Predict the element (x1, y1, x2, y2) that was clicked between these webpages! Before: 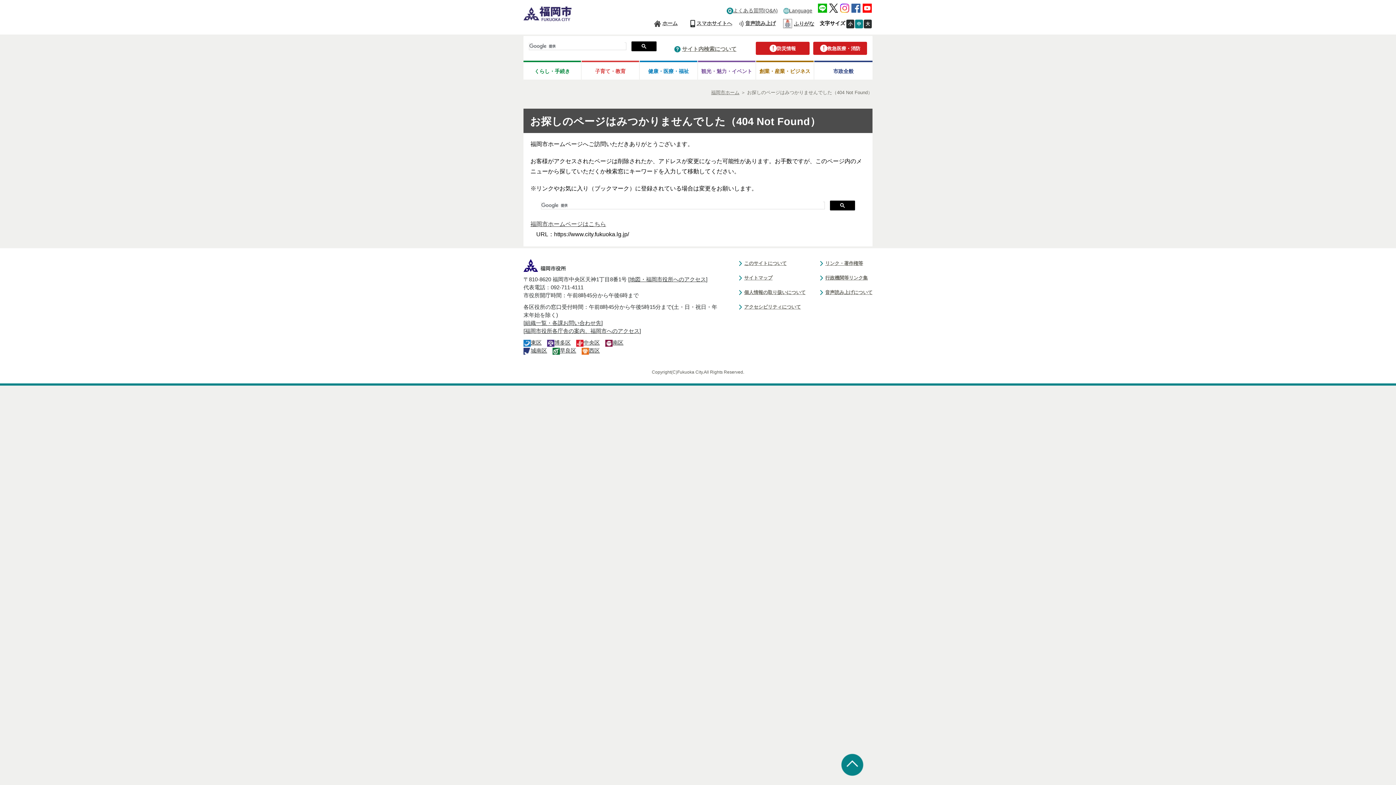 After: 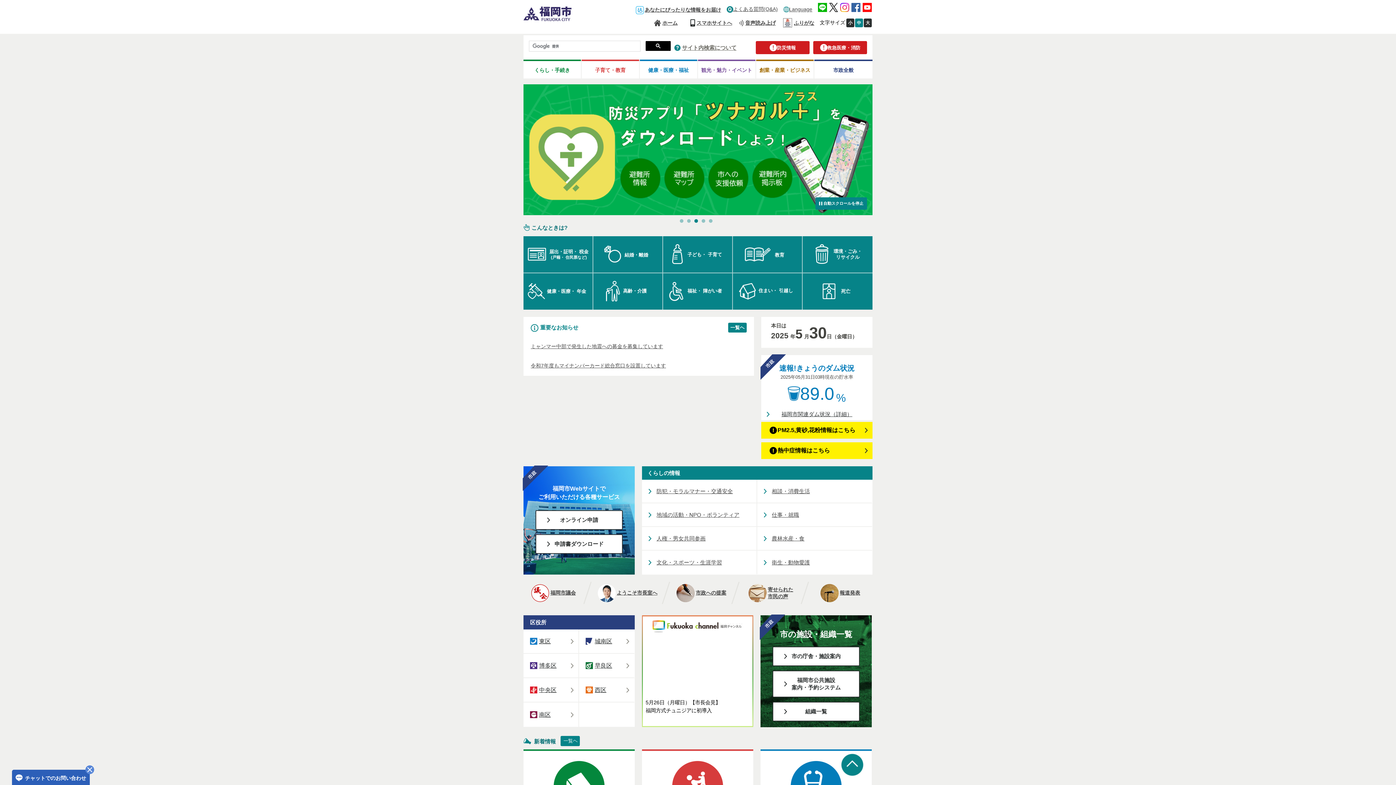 Action: bbox: (523, 265, 566, 271)